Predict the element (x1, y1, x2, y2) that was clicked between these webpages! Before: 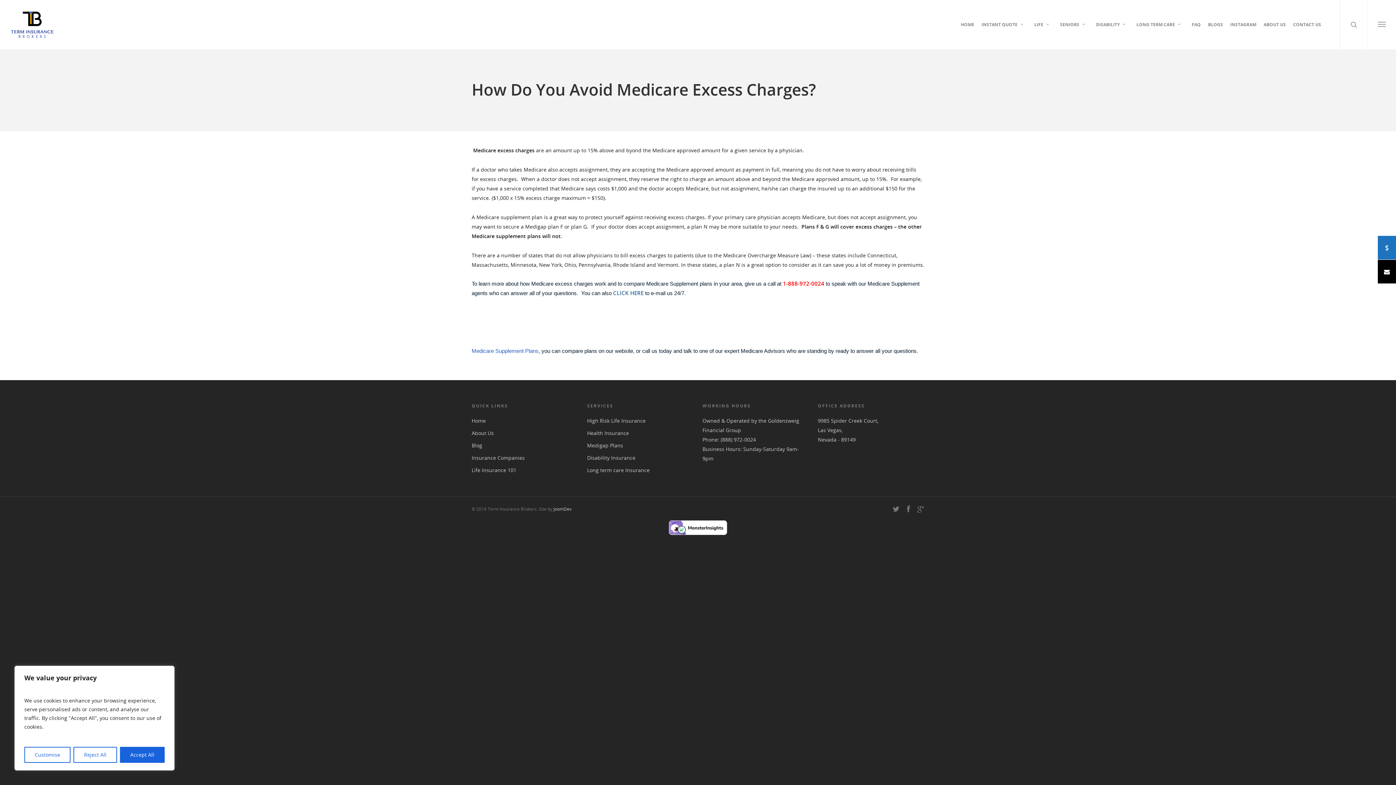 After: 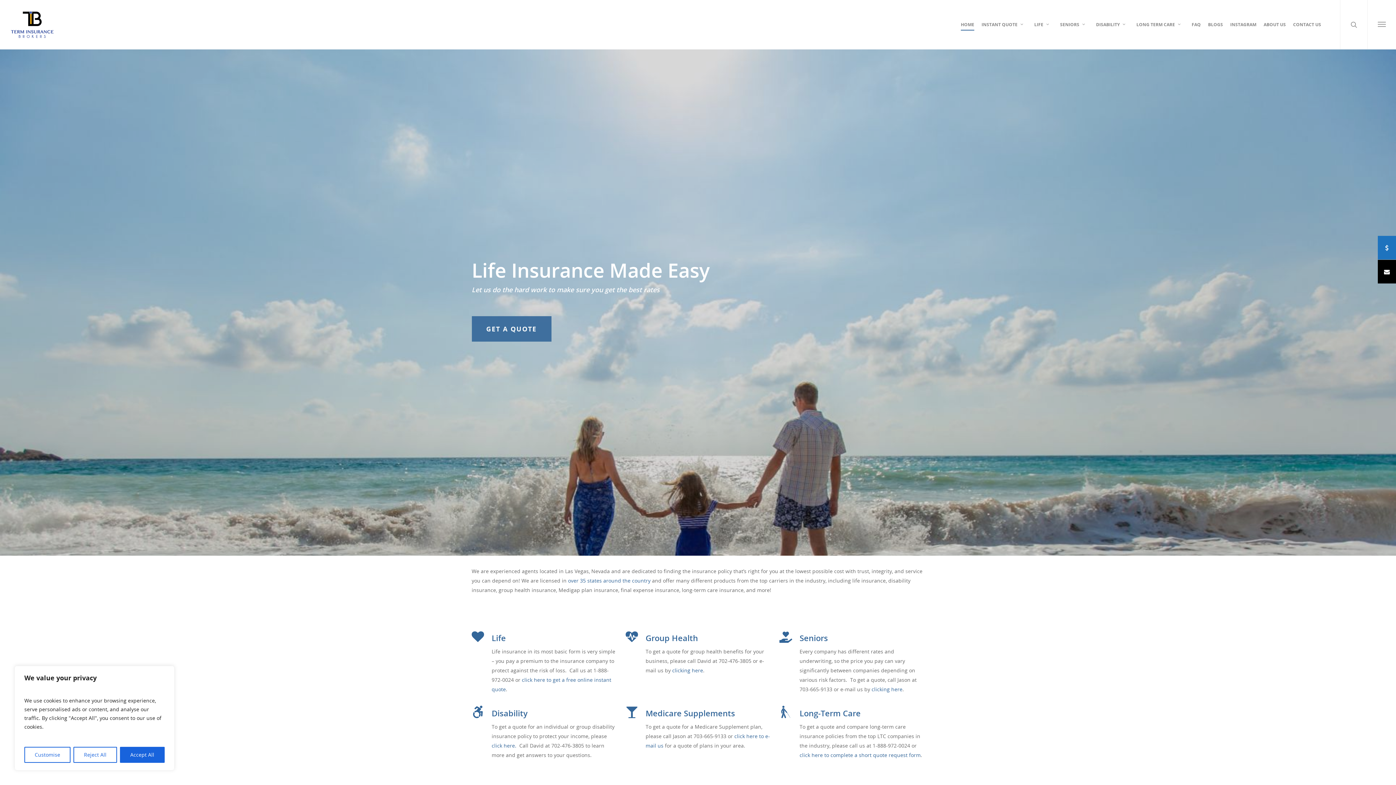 Action: bbox: (10, 10, 54, 39)